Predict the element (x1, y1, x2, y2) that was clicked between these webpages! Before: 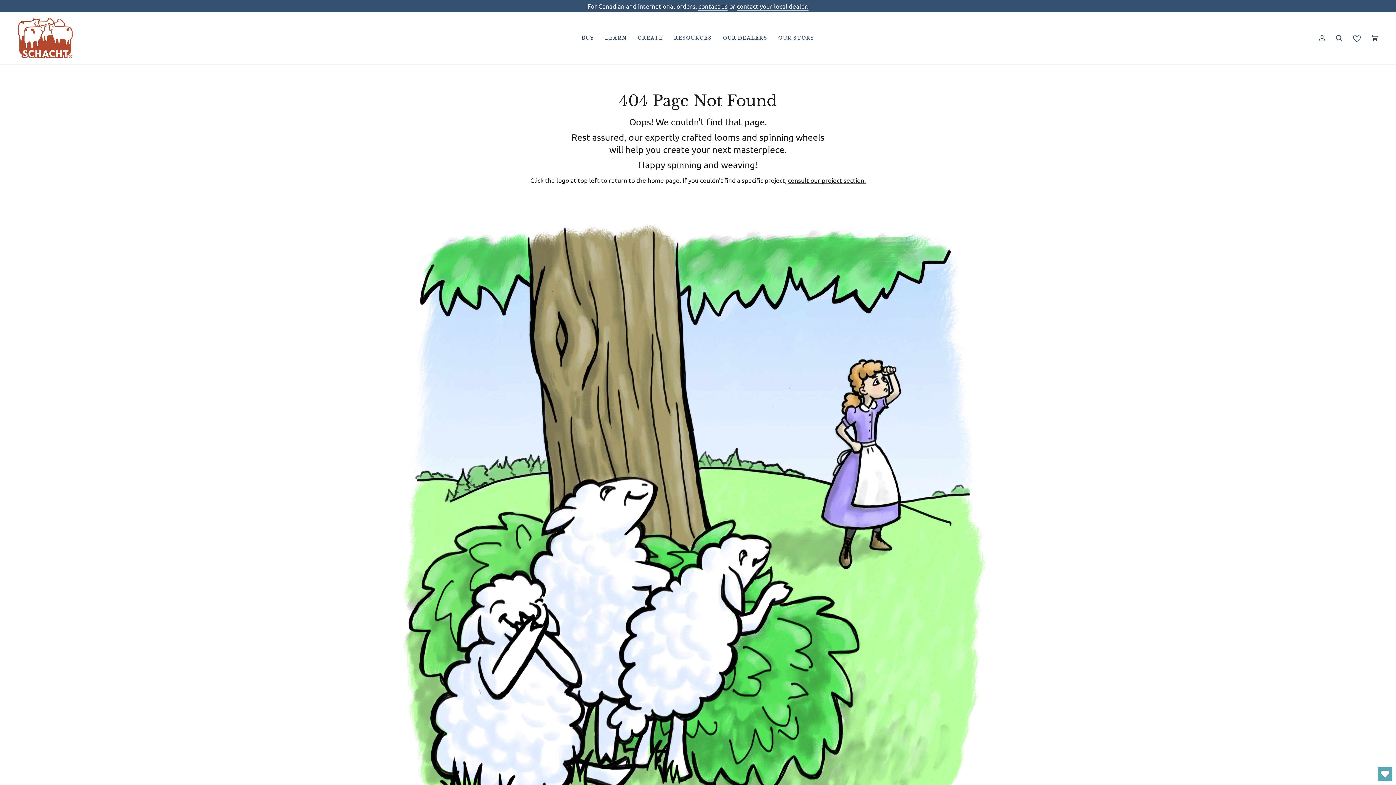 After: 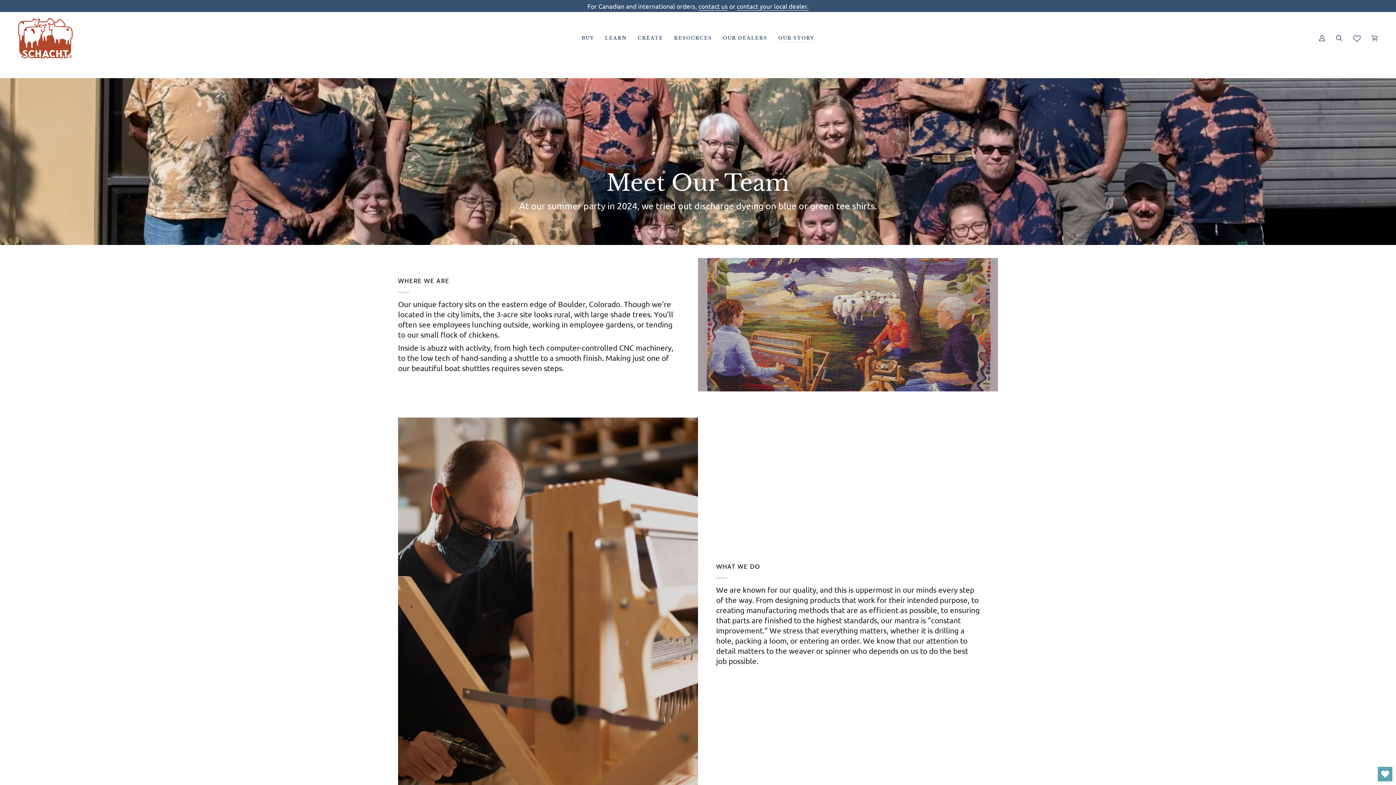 Action: label: OUR STORY bbox: (773, 12, 820, 64)